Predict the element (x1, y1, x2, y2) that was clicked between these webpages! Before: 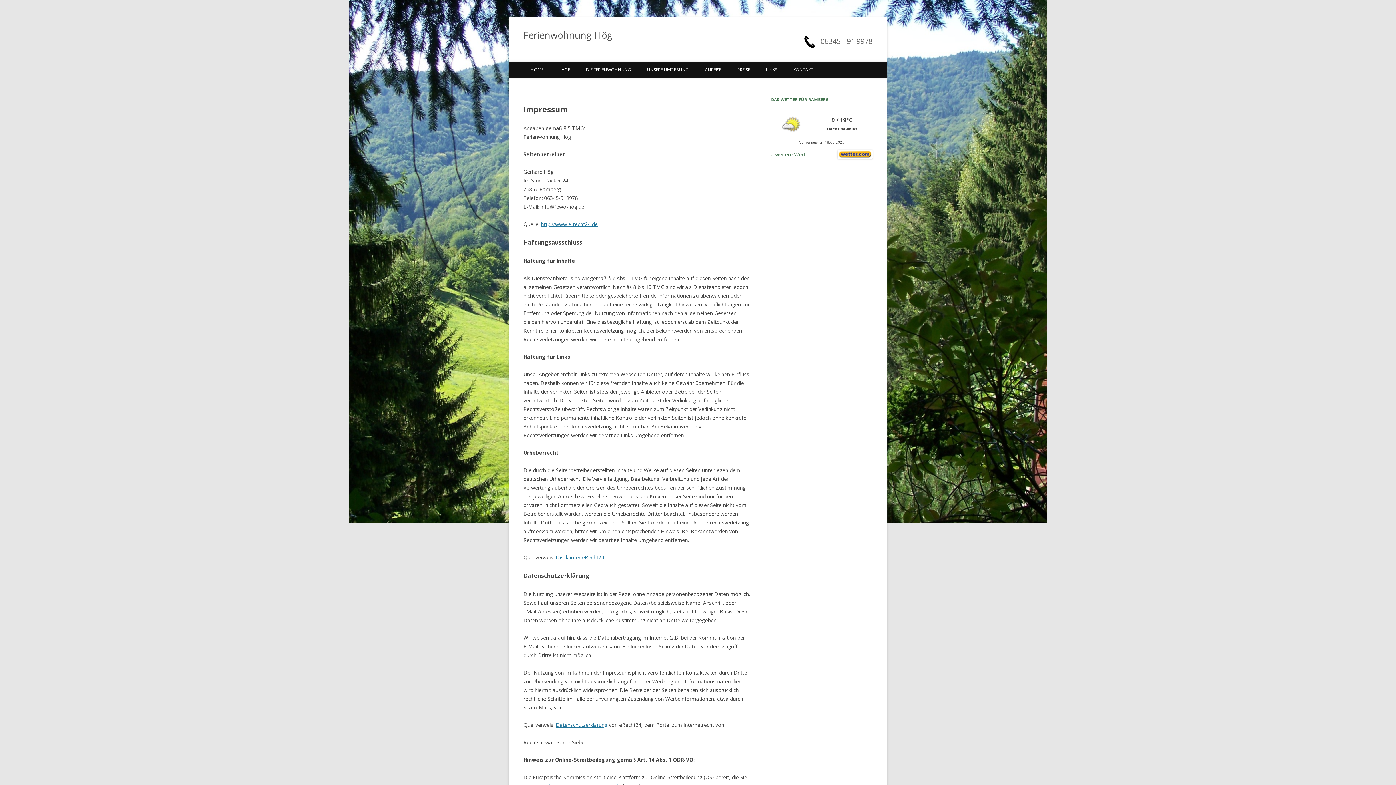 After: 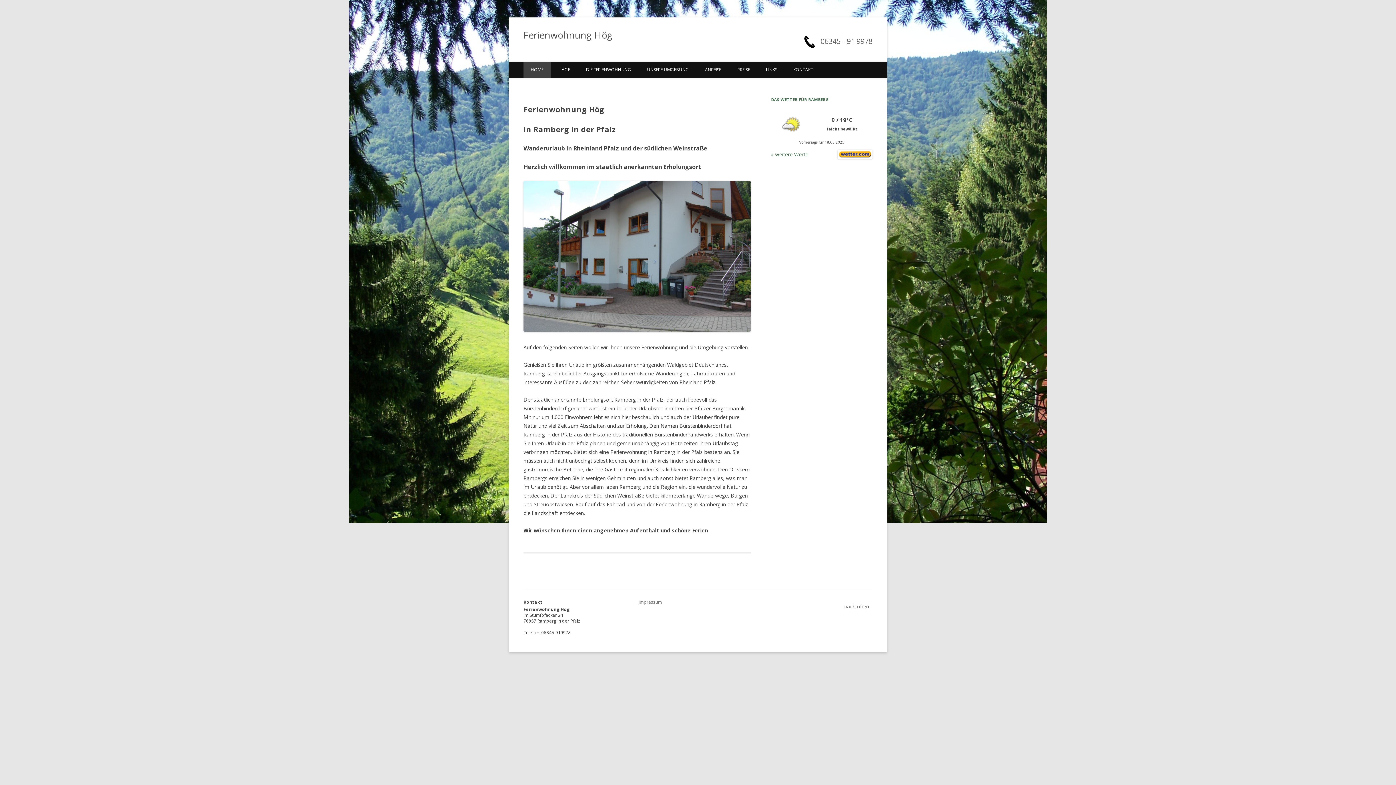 Action: label: Ferienwohnung Hög bbox: (523, 26, 612, 43)